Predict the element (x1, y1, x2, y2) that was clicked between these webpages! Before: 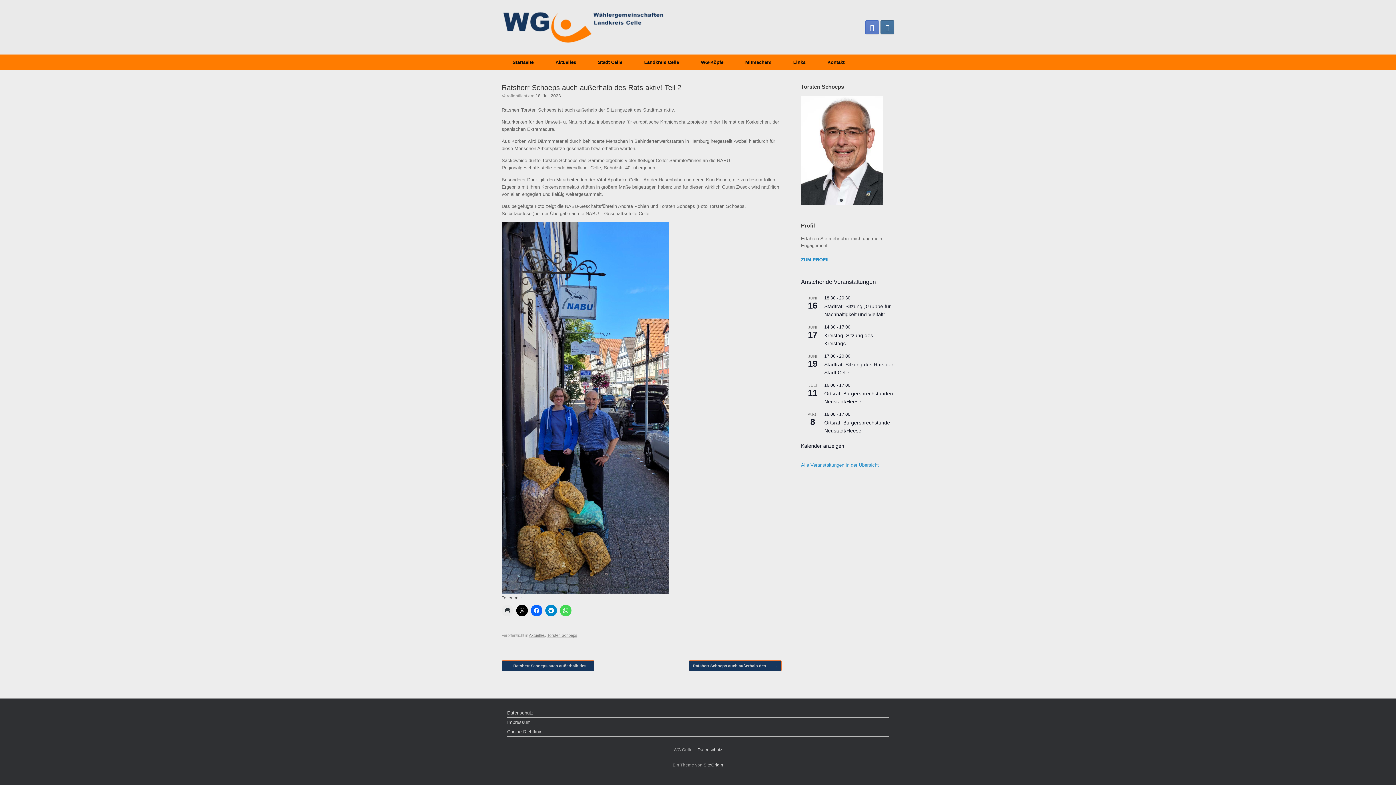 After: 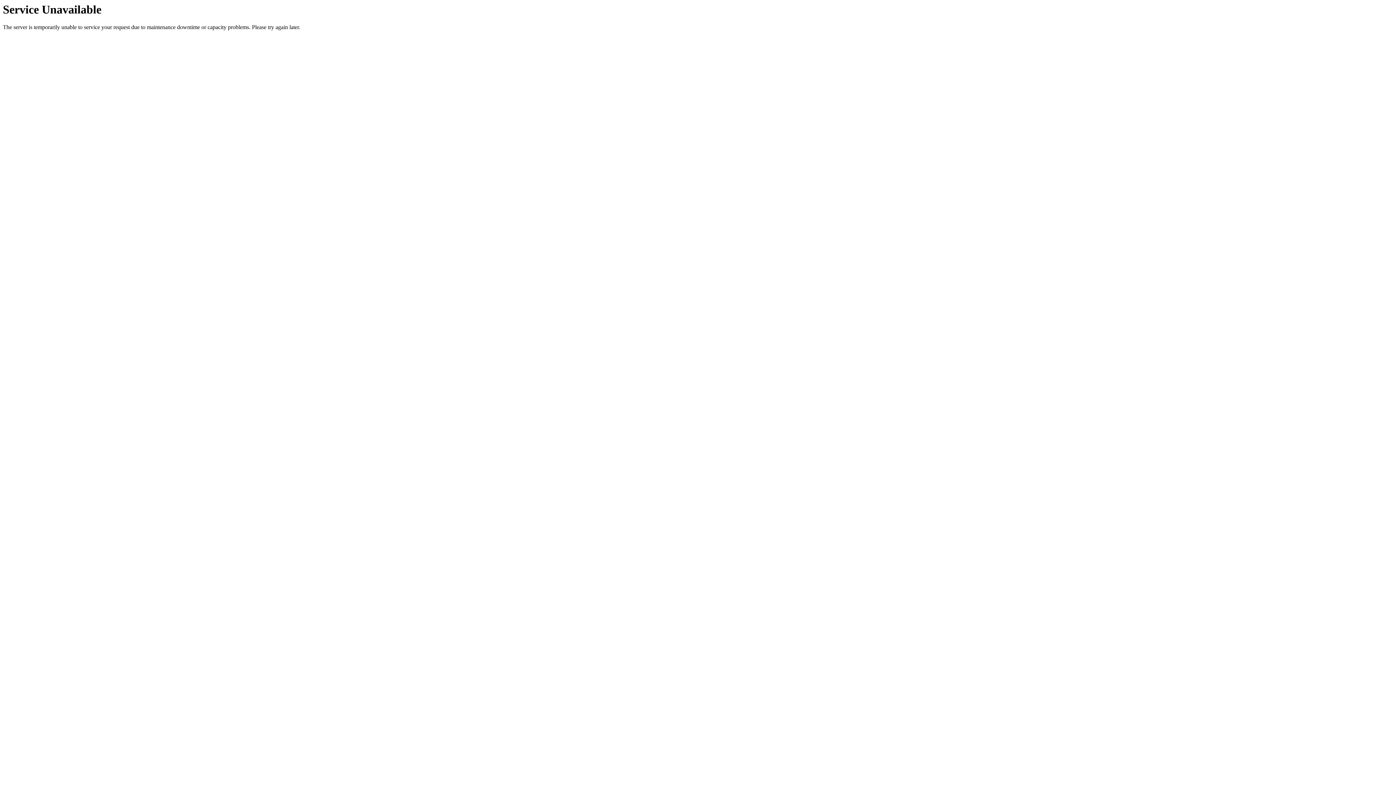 Action: label: ZUM PROFIL bbox: (801, 256, 830, 262)